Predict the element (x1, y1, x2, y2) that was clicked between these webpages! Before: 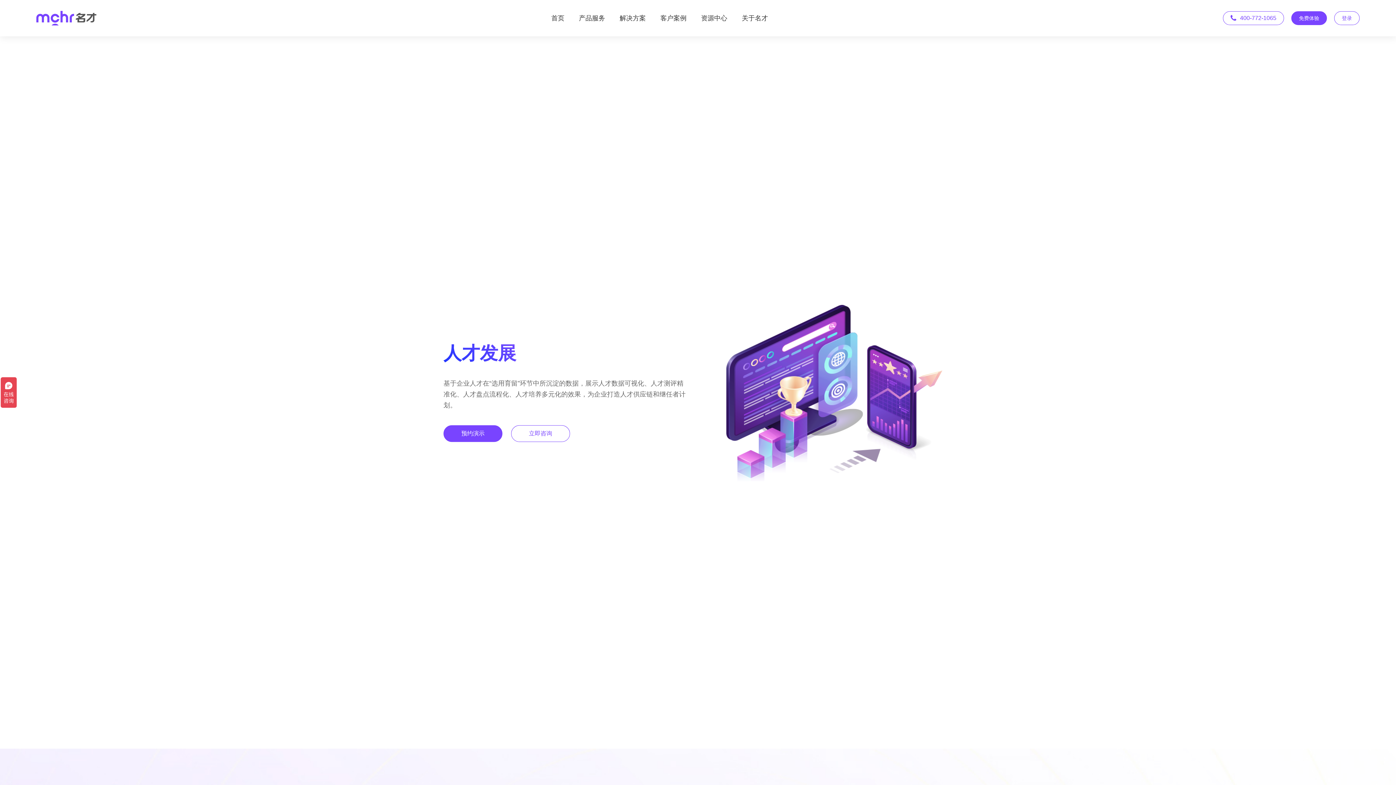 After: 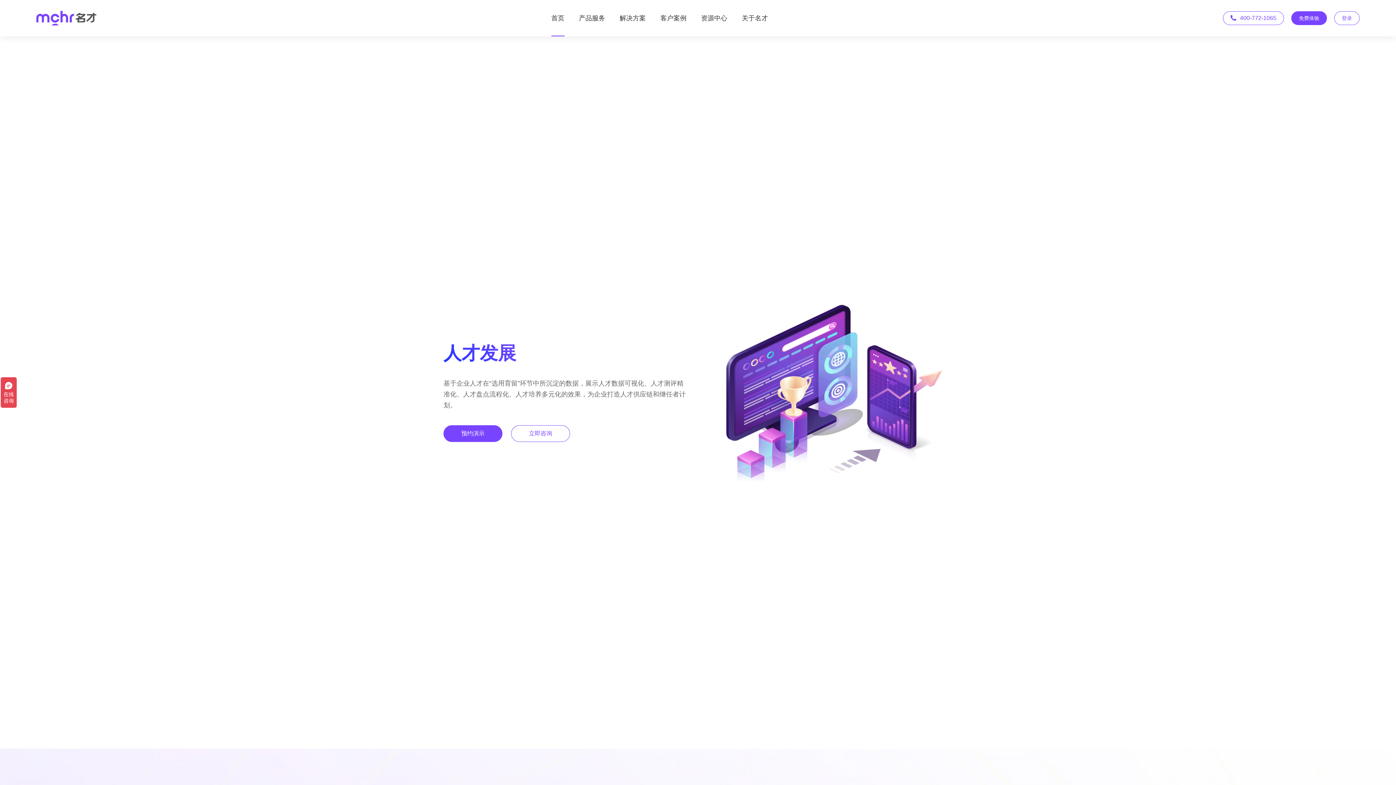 Action: label: 首页 bbox: (551, 0, 564, 36)